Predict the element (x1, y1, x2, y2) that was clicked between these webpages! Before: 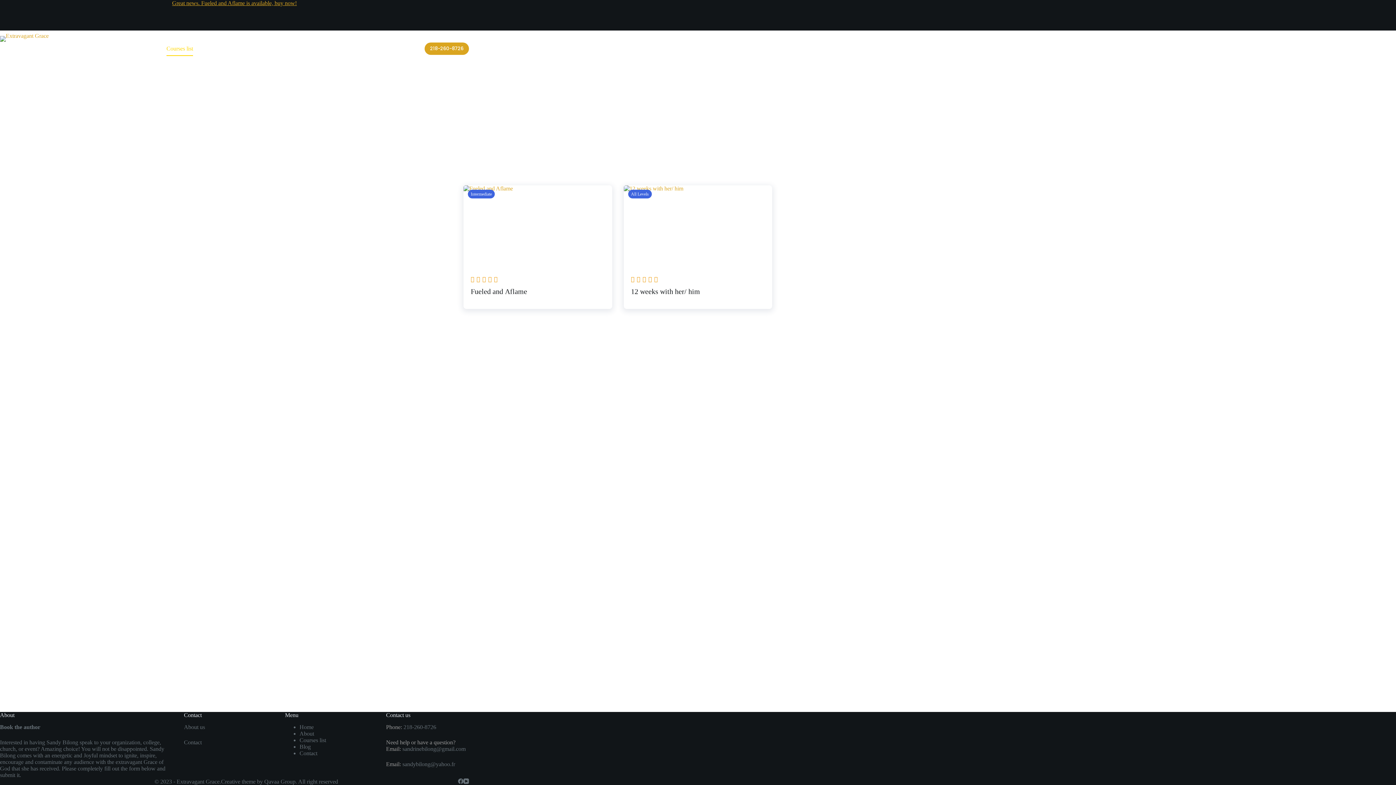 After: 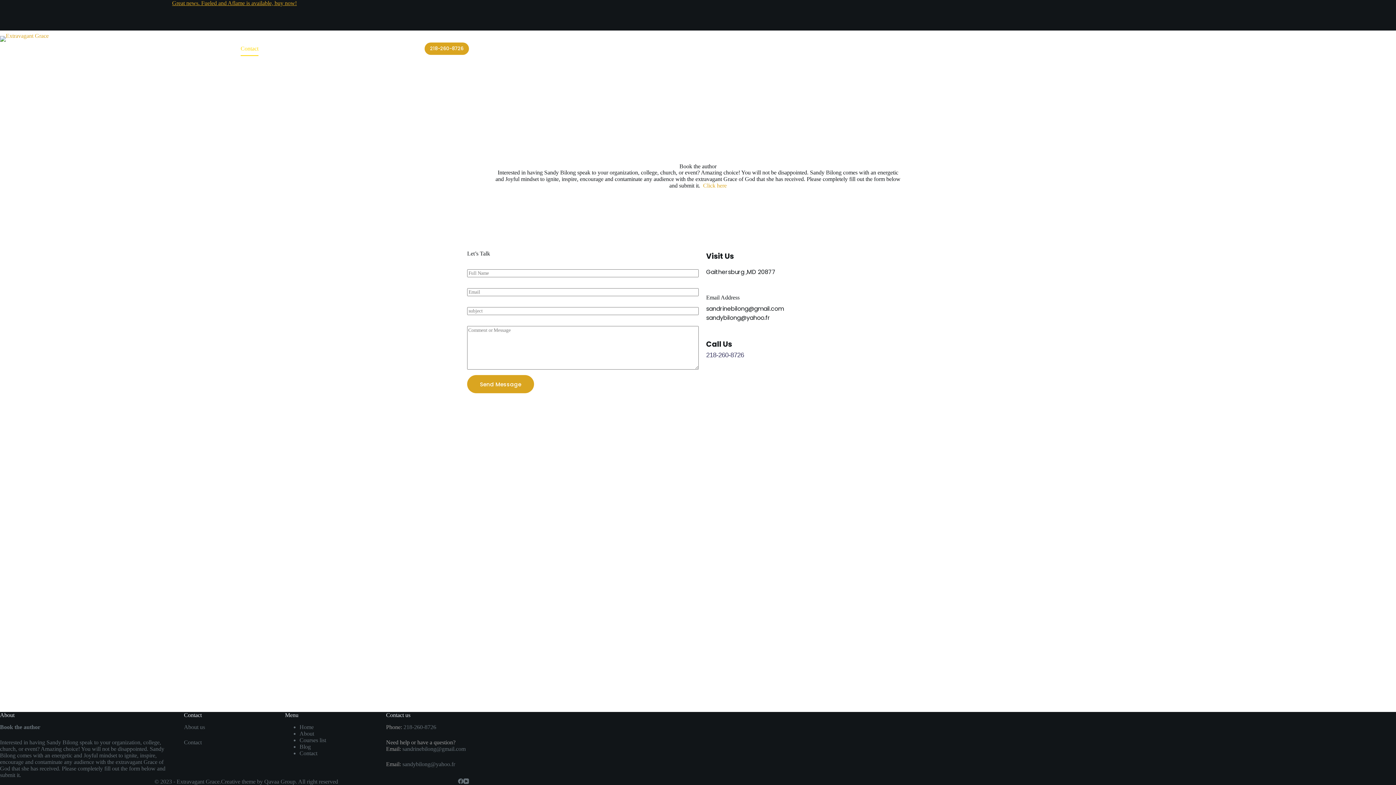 Action: bbox: (184, 739, 201, 745) label: Contact